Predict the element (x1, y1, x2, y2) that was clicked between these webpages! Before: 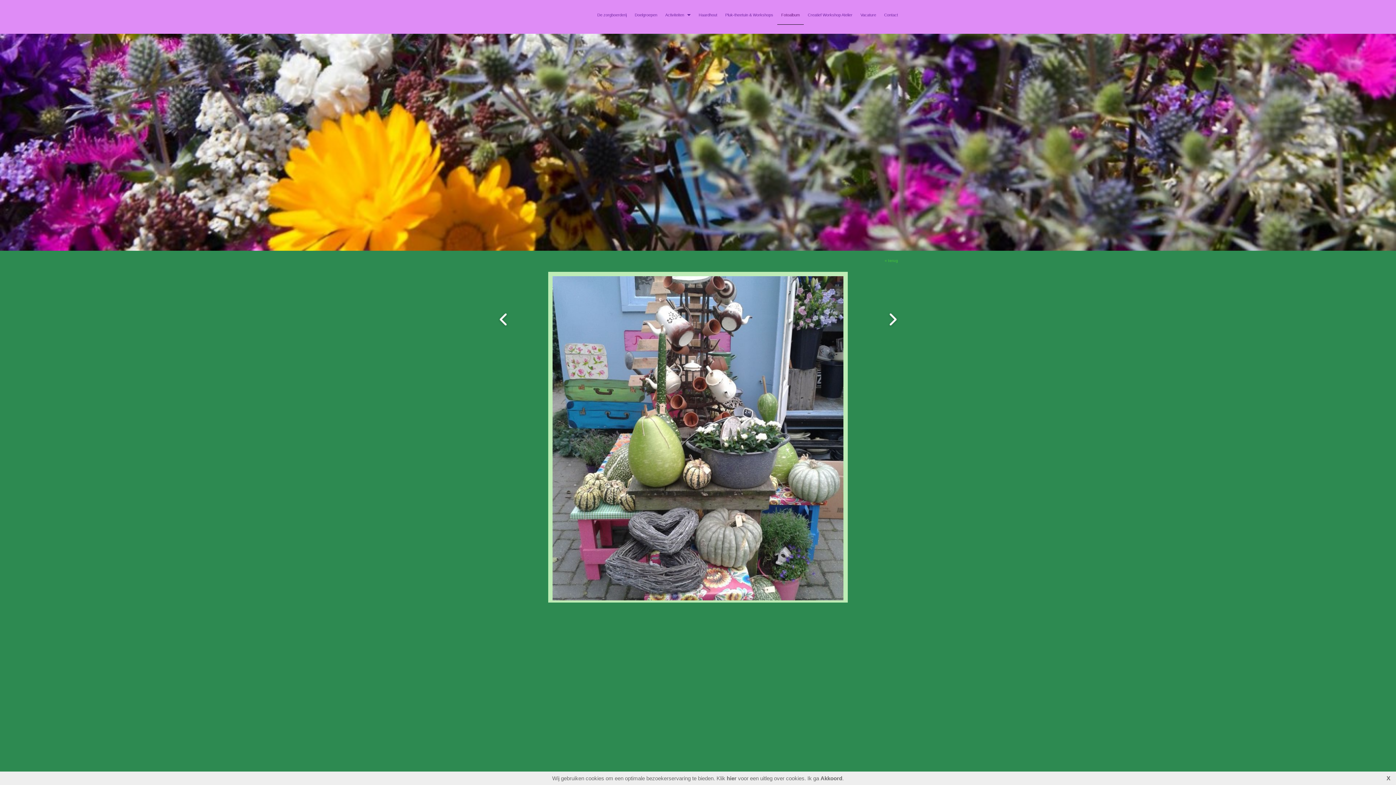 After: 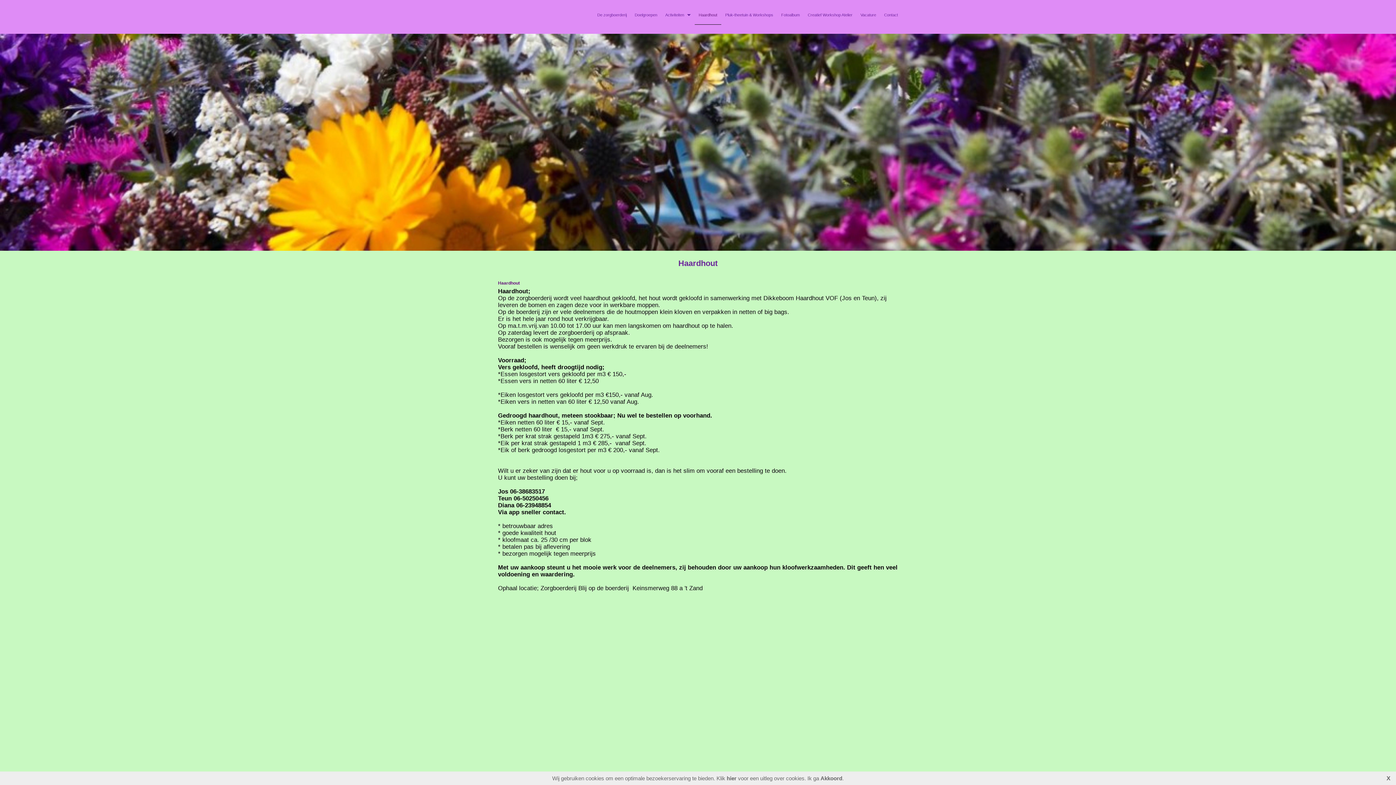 Action: label: Haardhout bbox: (694, 10, 721, 18)